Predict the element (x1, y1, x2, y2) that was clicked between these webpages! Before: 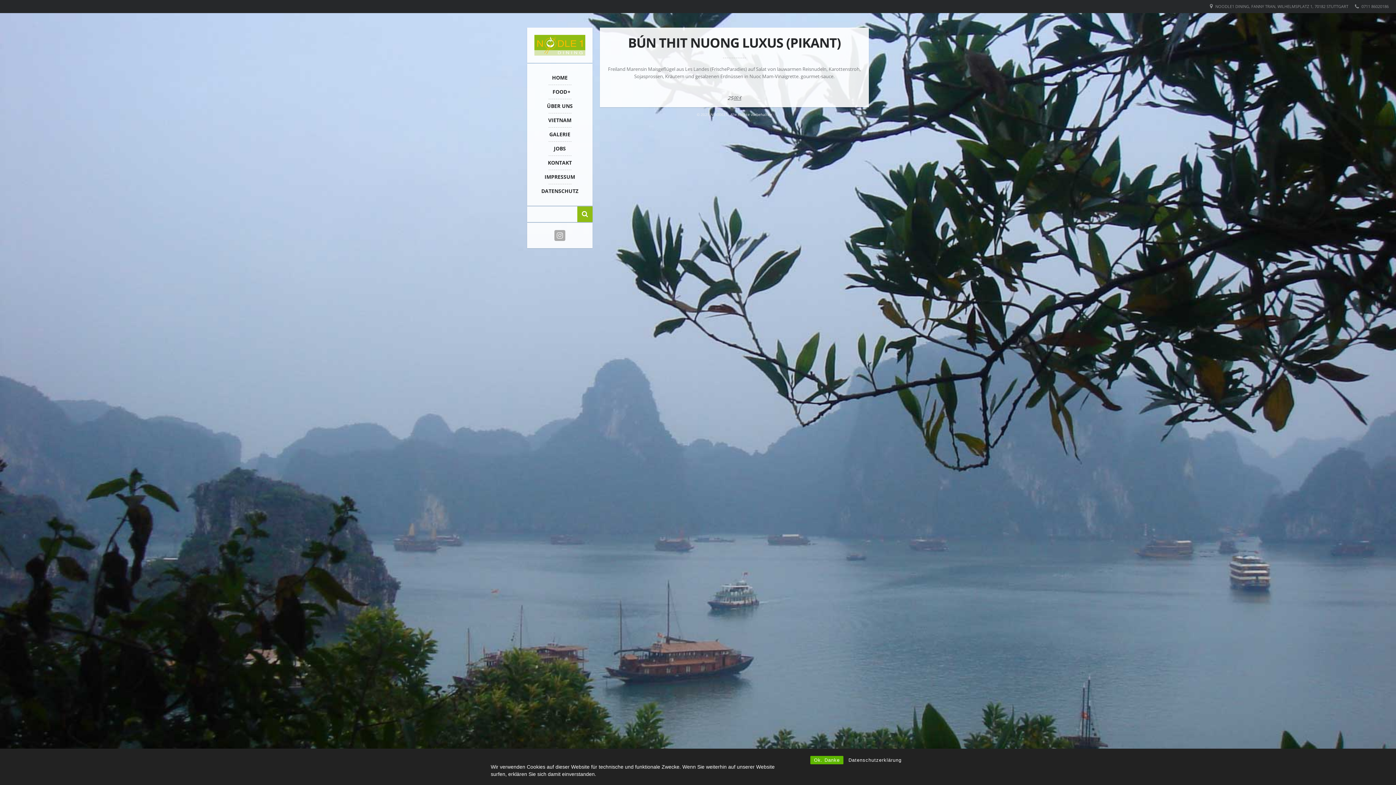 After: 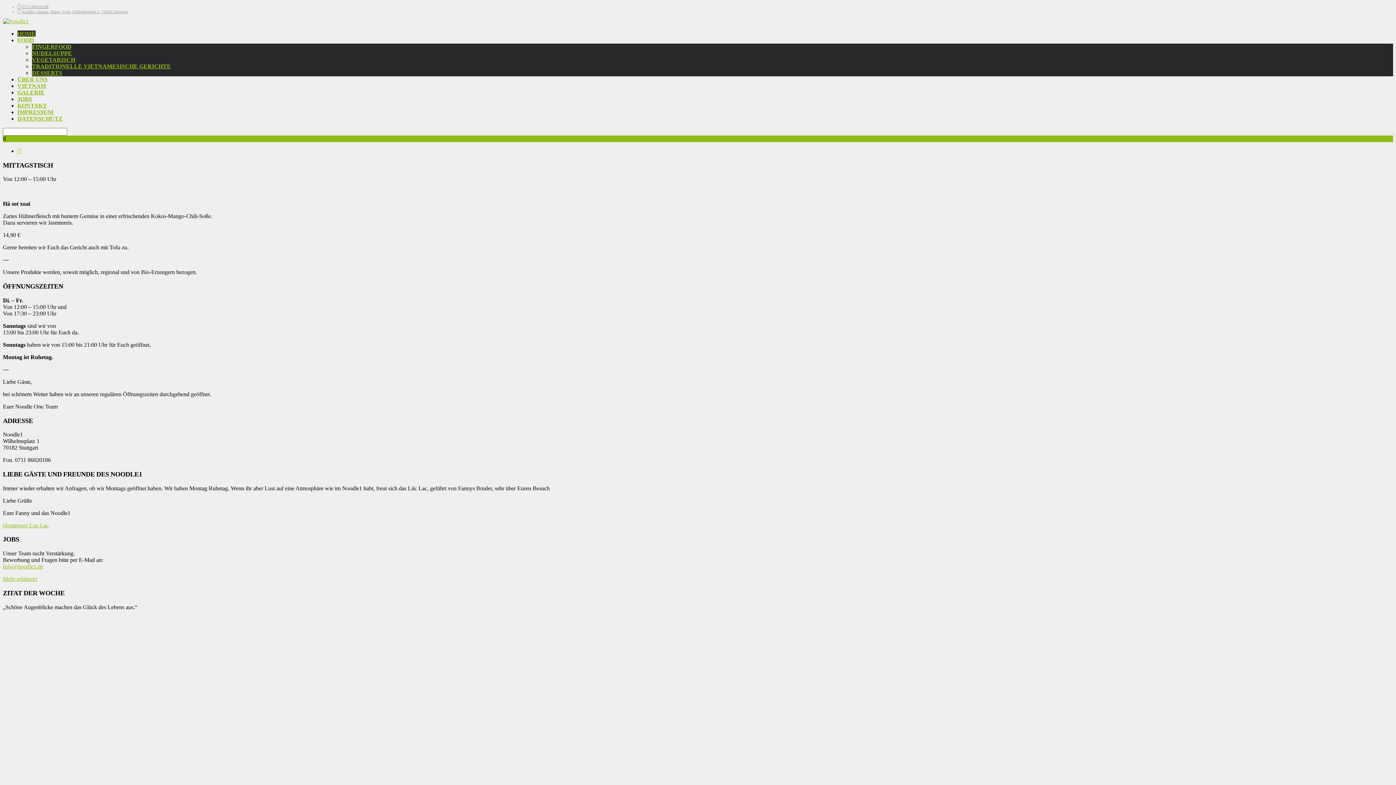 Action: label: HOME bbox: (534, 70, 585, 85)